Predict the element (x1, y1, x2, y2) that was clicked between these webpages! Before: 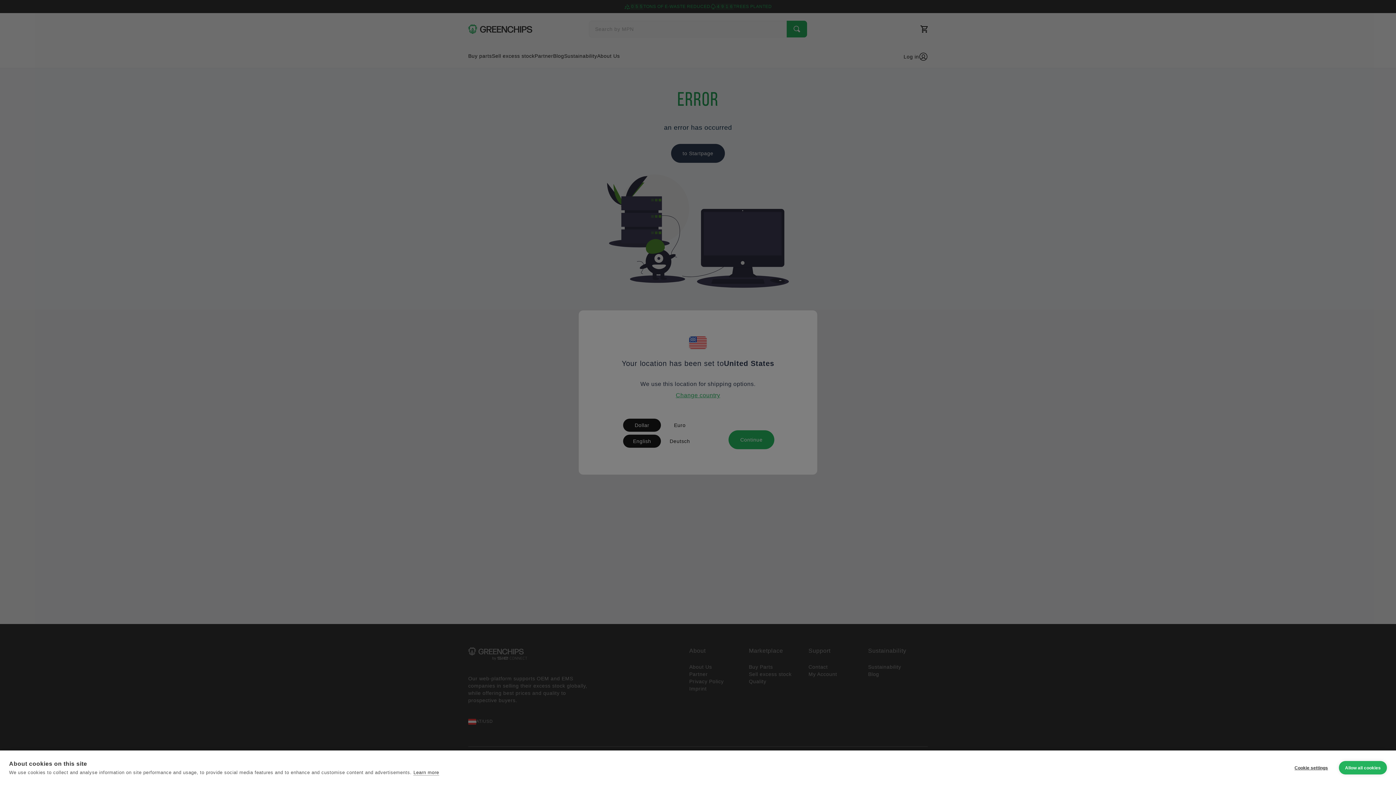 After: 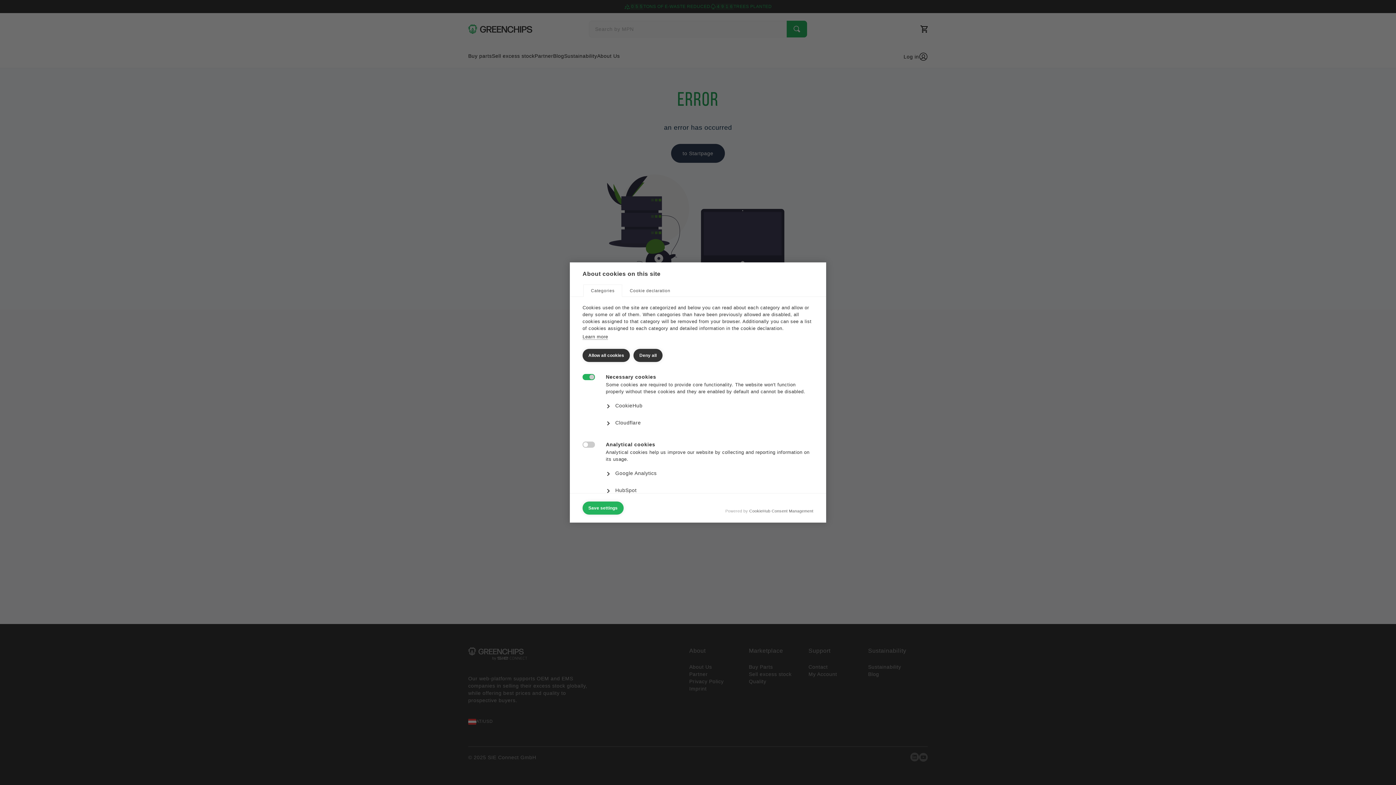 Action: label: Cookie settings bbox: (1287, 768, 1335, 781)